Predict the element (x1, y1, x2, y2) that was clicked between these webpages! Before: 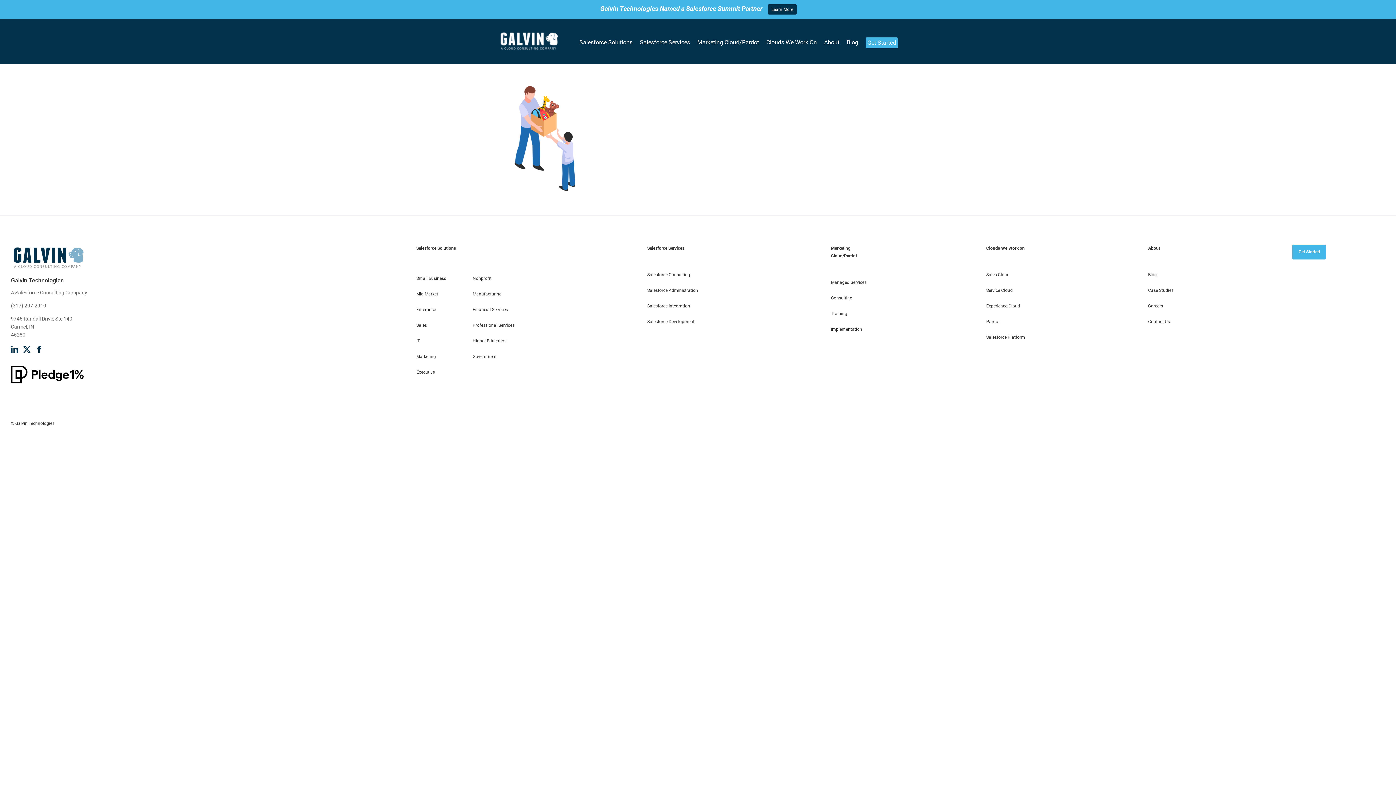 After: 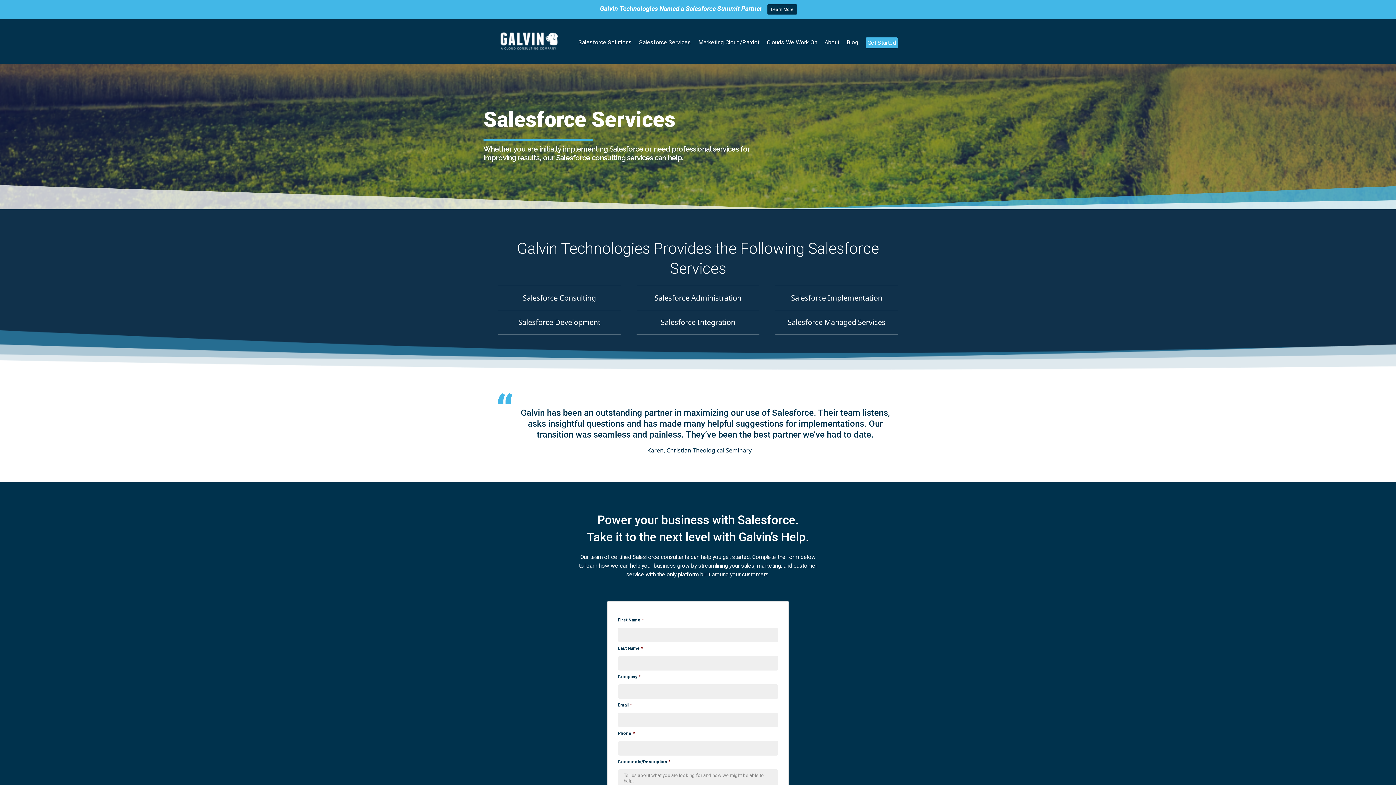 Action: bbox: (647, 244, 712, 252) label: Salesforce Services